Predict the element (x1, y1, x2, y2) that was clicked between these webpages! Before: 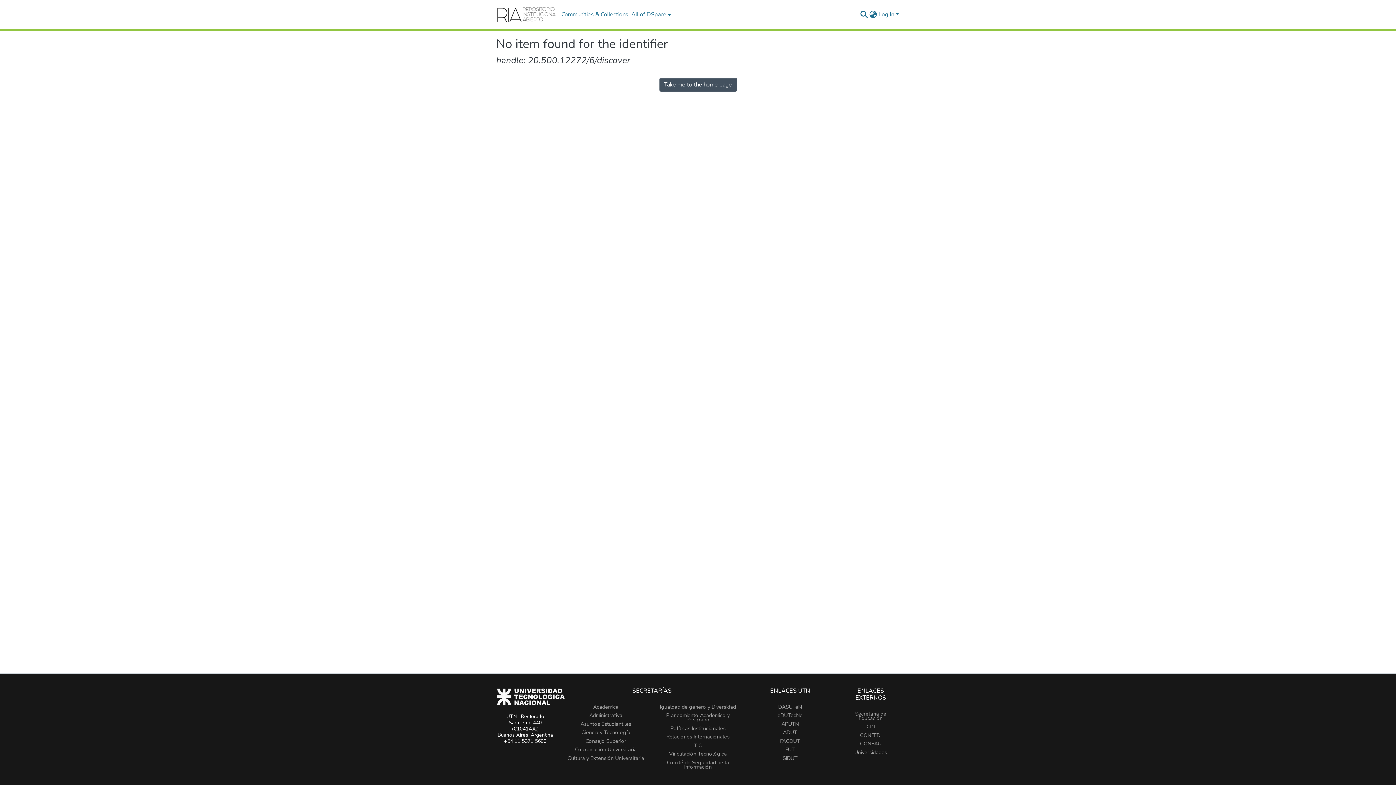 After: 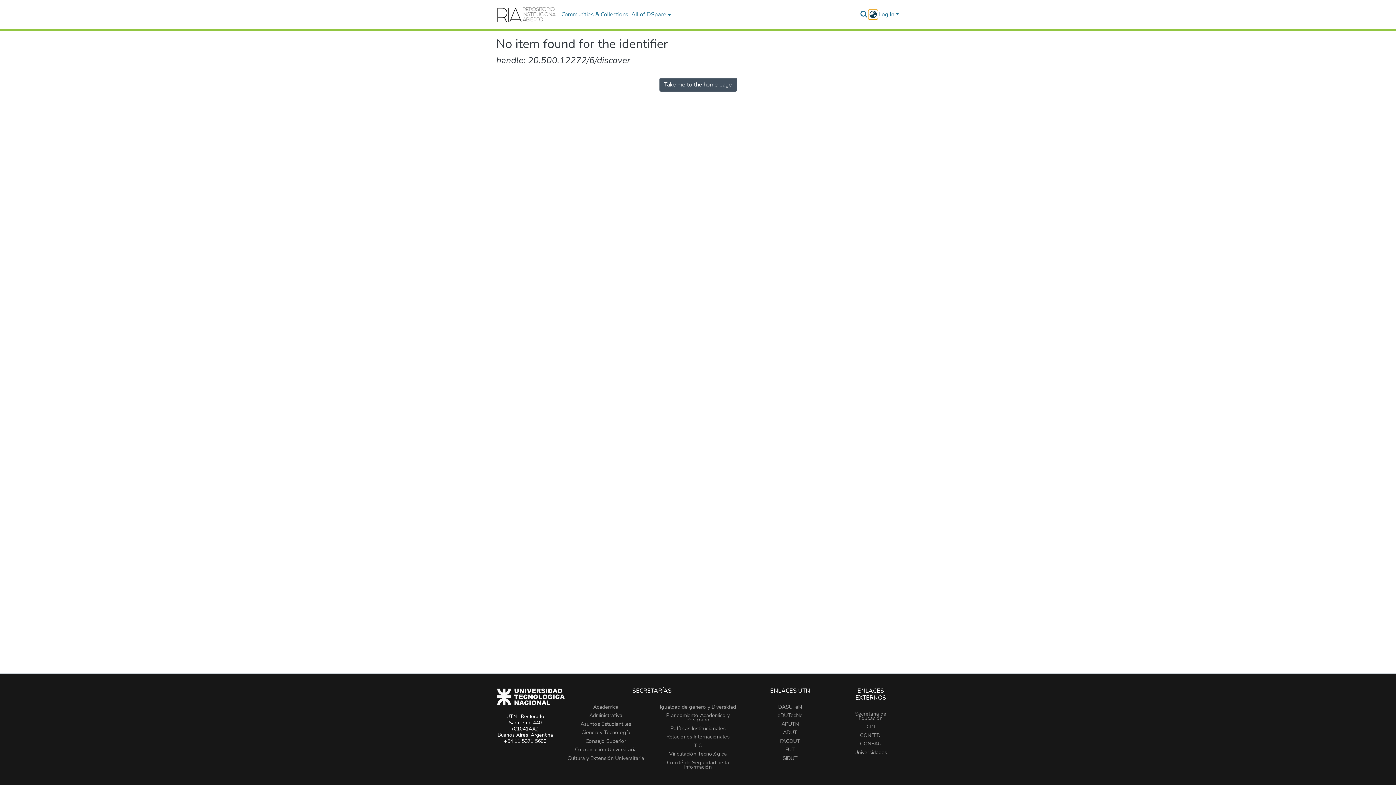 Action: label: Language switch bbox: (868, 10, 877, 18)